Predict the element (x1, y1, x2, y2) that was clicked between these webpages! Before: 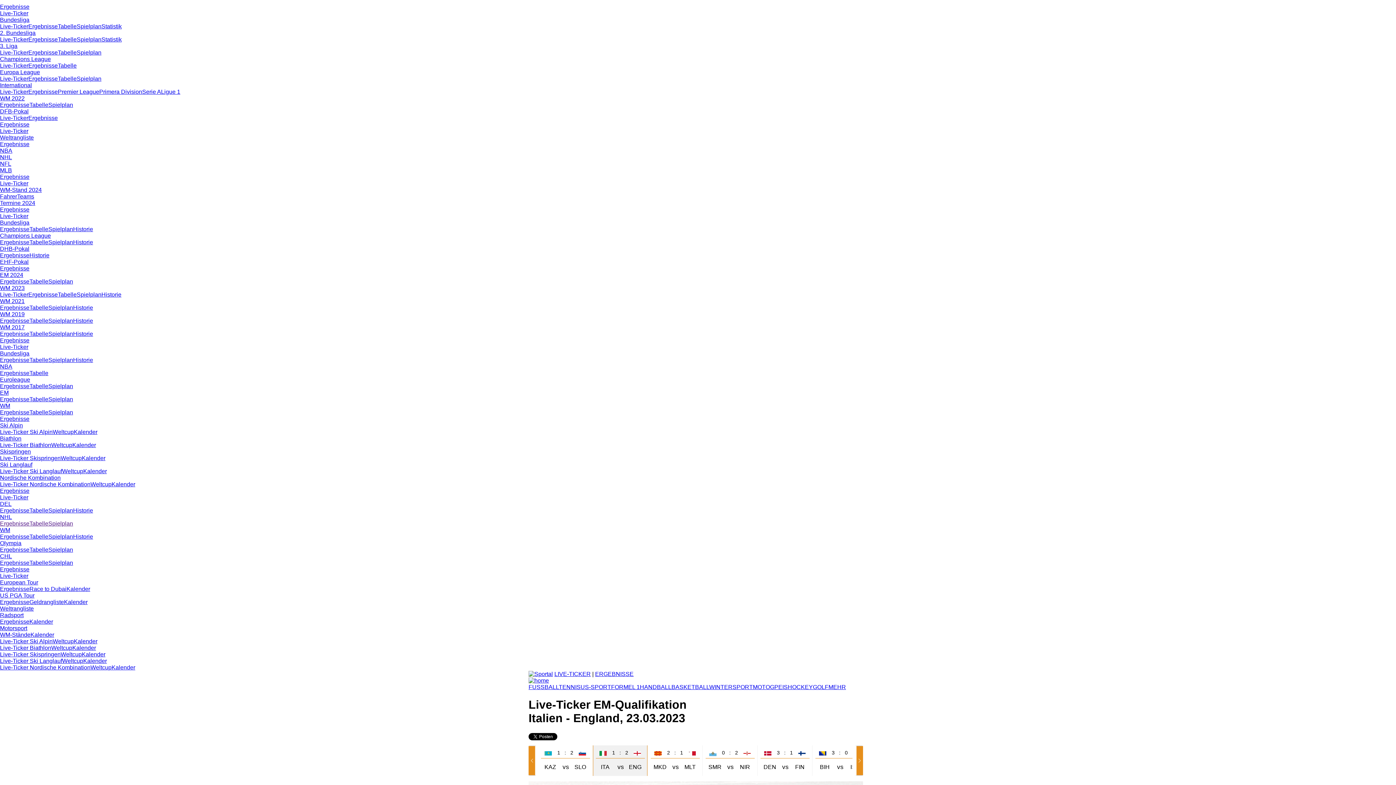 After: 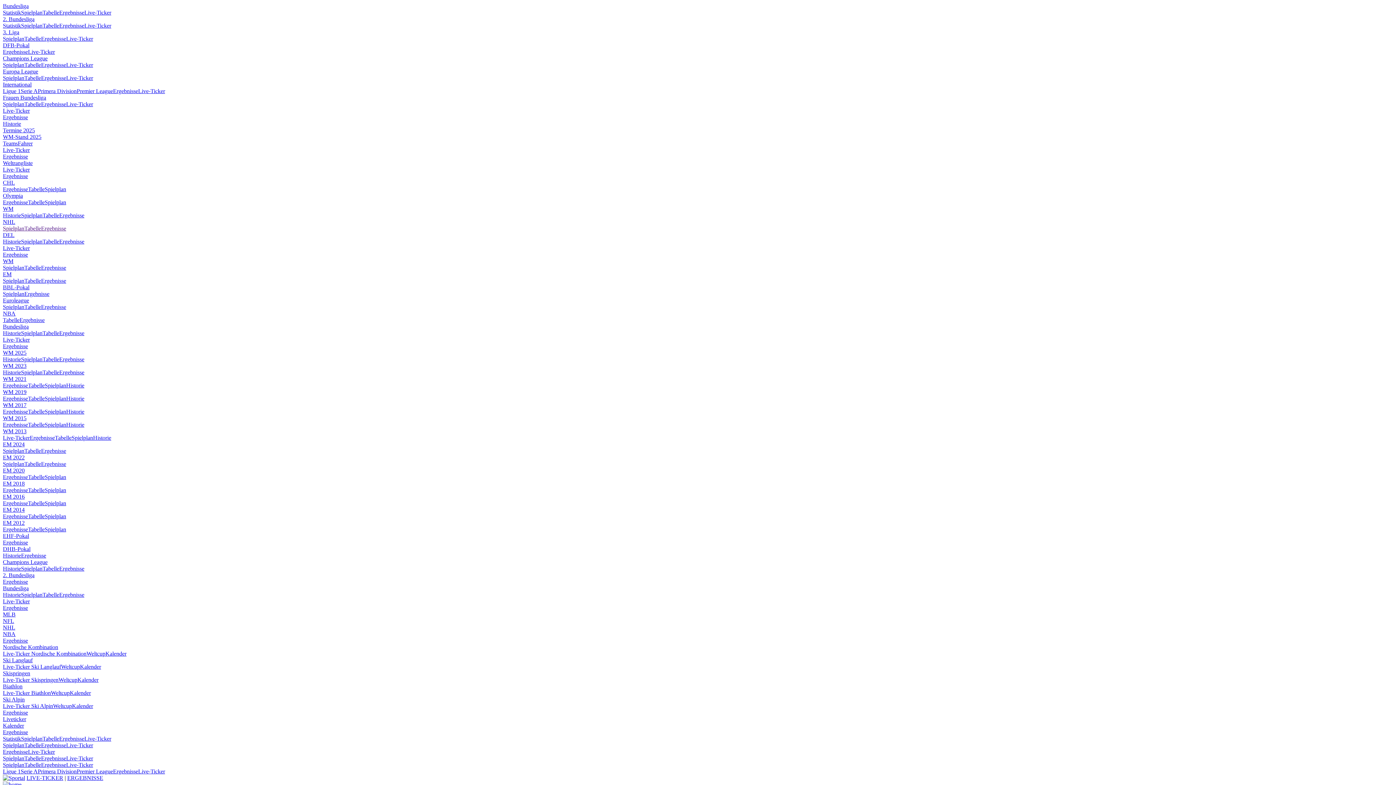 Action: bbox: (0, 29, 35, 36) label: 2. Bundesliga